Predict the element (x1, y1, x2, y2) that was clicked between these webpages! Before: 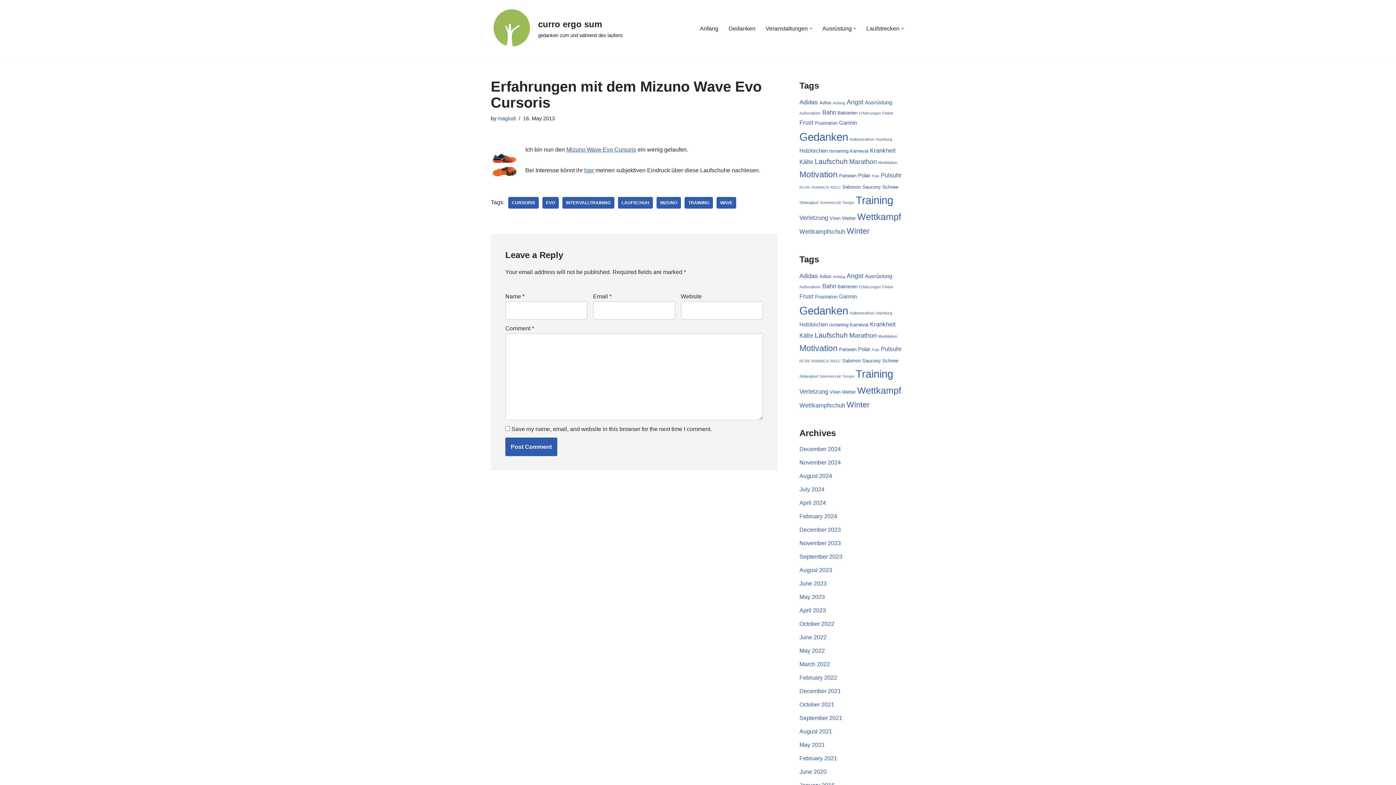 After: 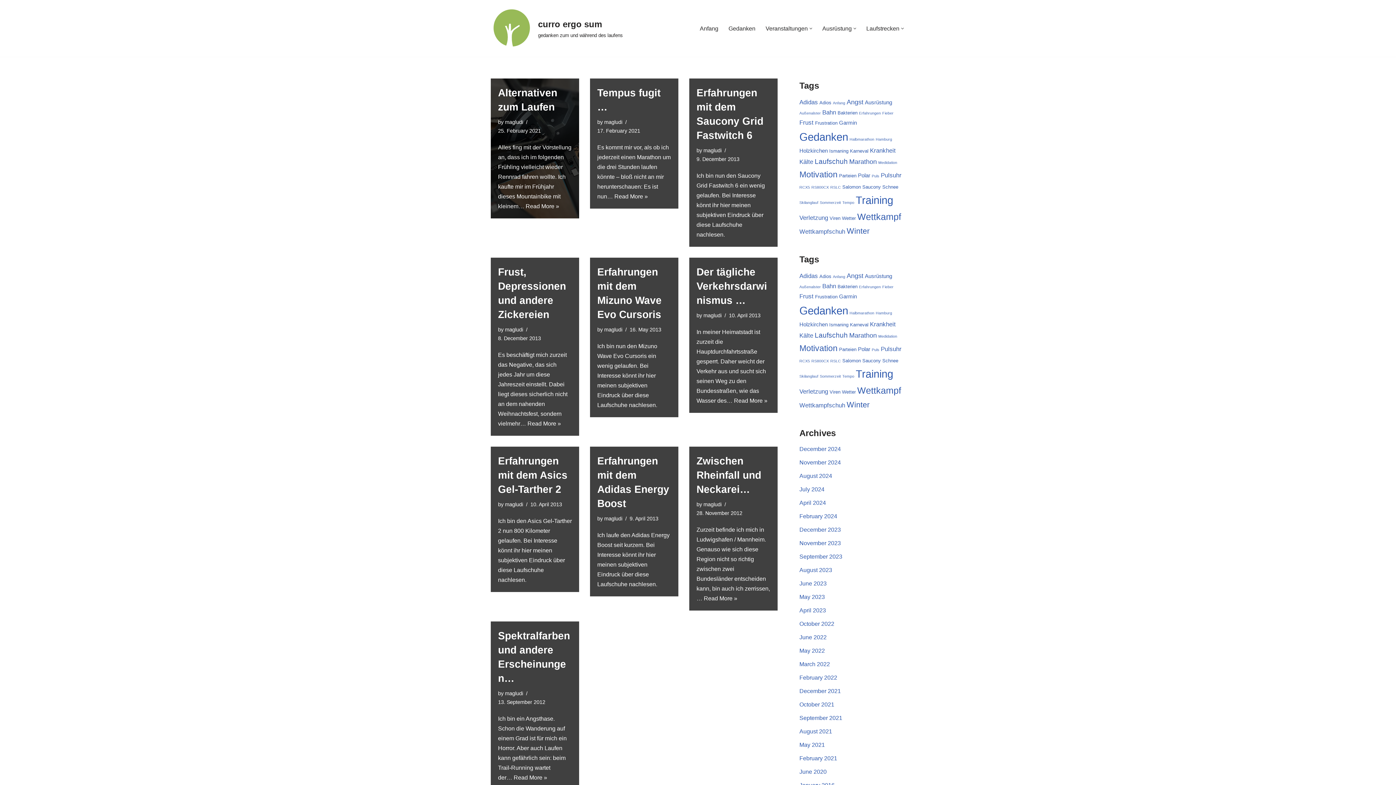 Action: label: Training (25 items) bbox: (856, 194, 893, 206)